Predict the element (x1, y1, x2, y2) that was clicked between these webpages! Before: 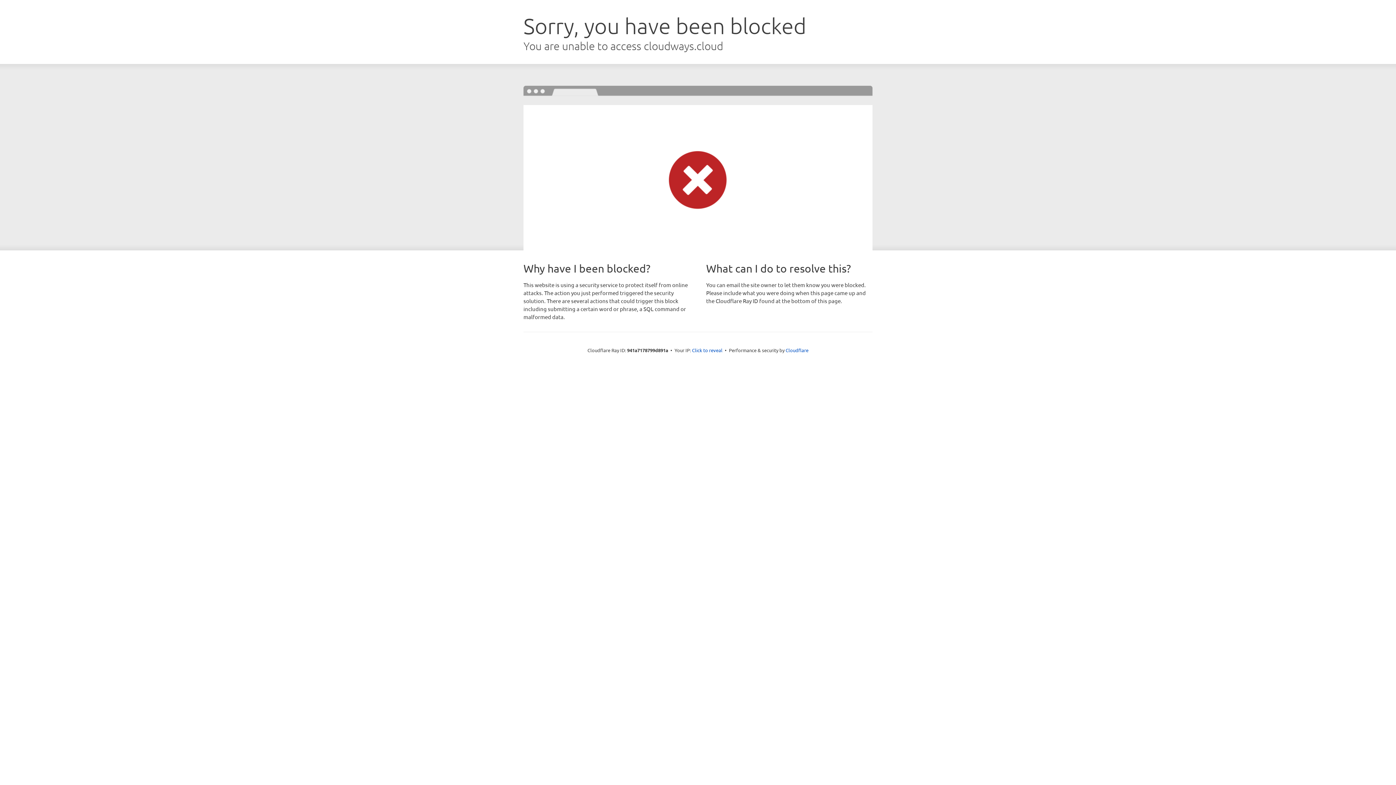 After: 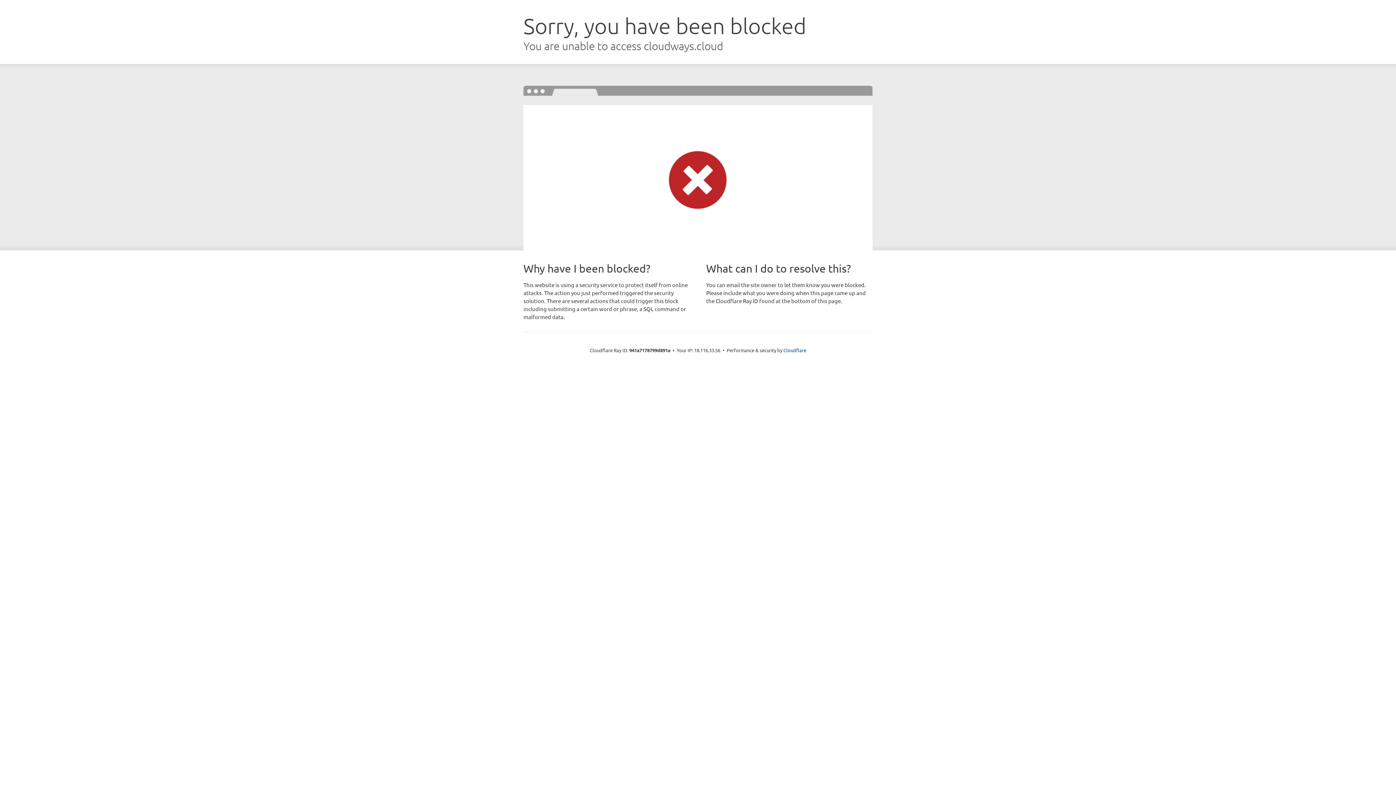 Action: label: Click to reveal bbox: (692, 346, 722, 353)